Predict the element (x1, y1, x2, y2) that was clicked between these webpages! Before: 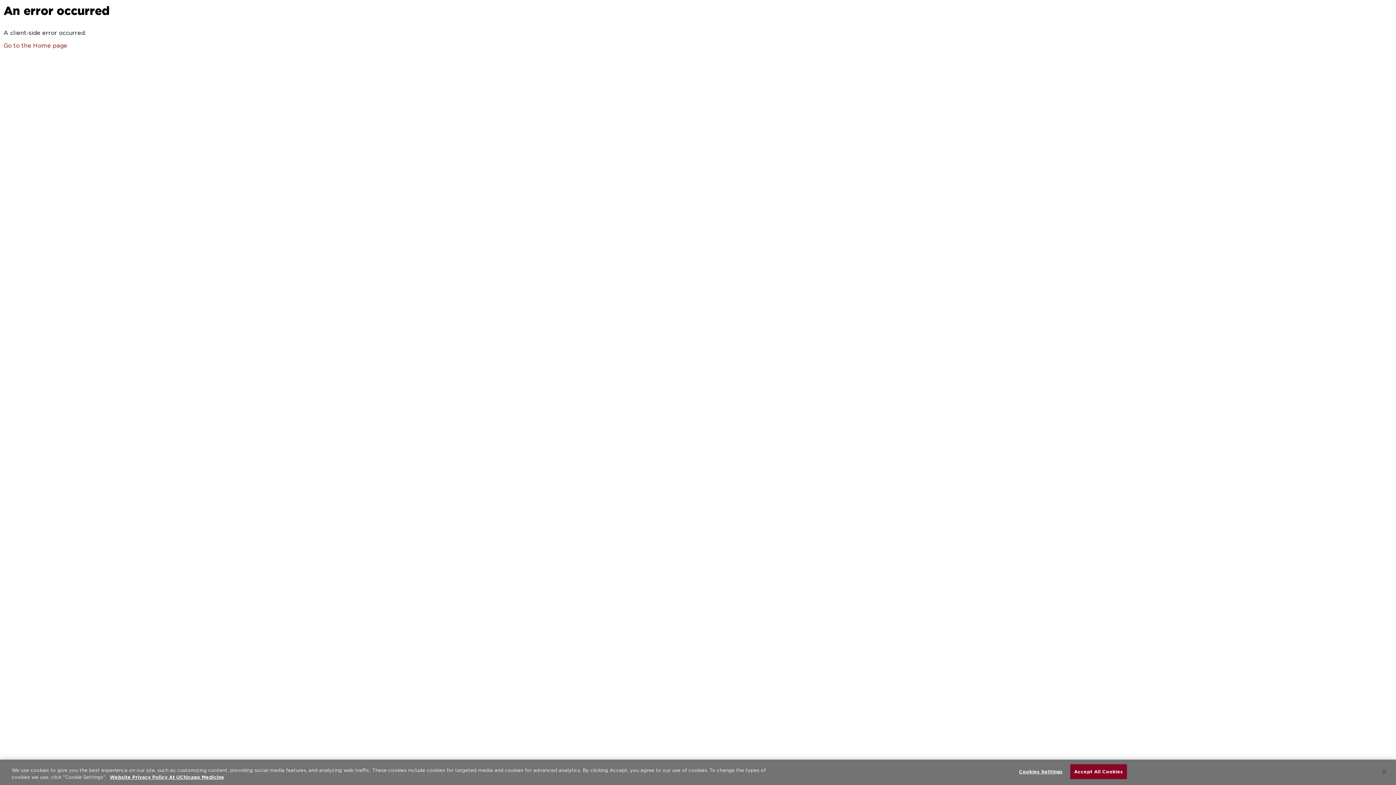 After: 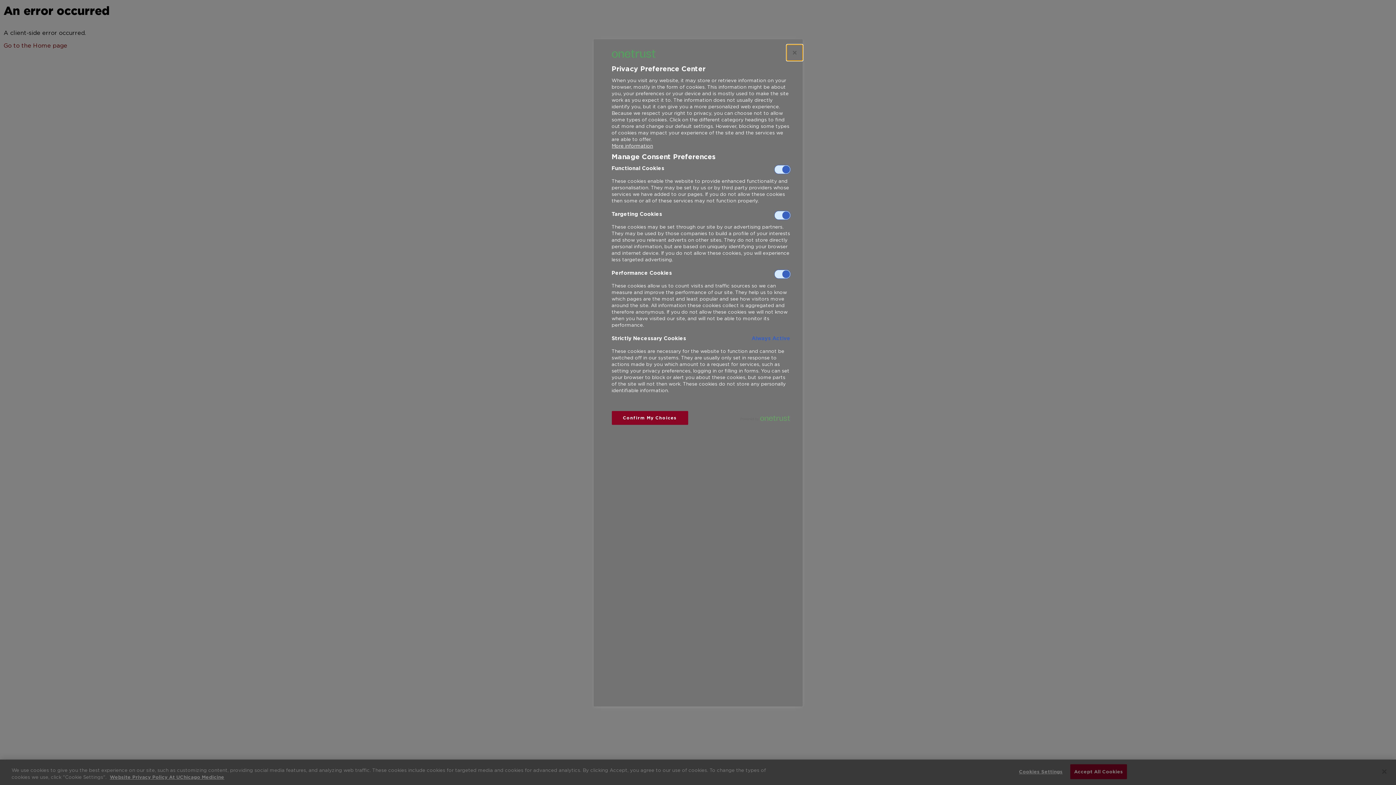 Action: label: Cookies Settings, Opens the preference center dialog bbox: (1018, 765, 1063, 779)